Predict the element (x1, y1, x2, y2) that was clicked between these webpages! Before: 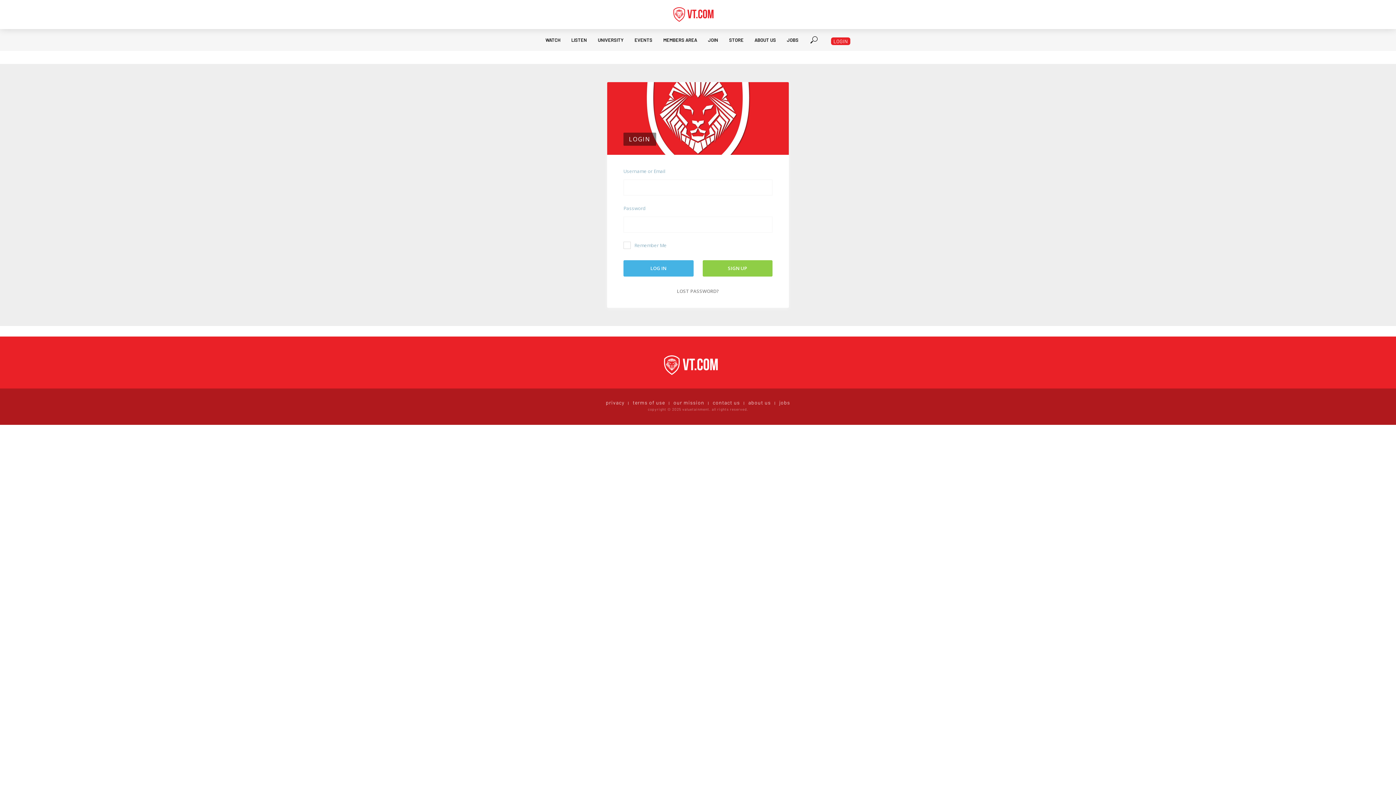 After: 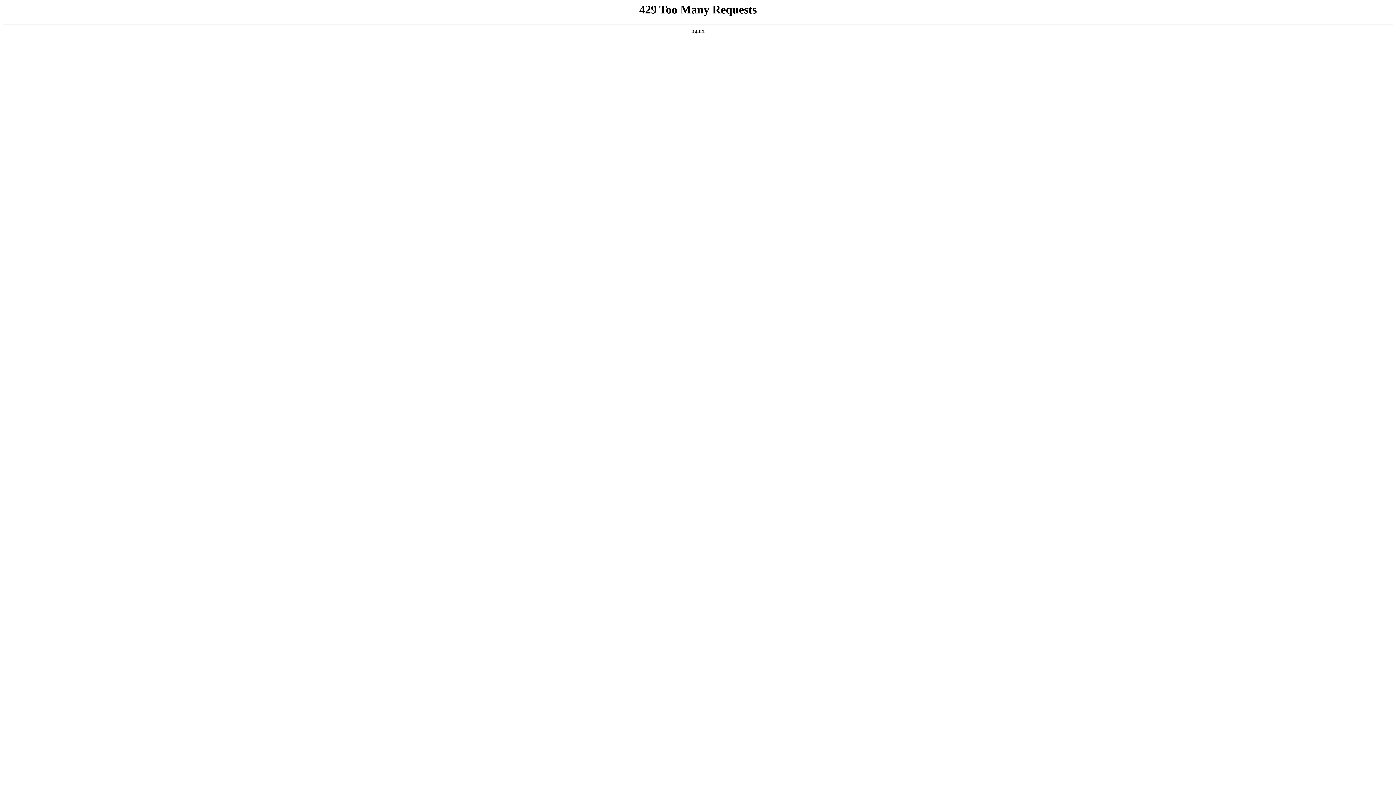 Action: label: terms of use bbox: (632, 399, 665, 405)